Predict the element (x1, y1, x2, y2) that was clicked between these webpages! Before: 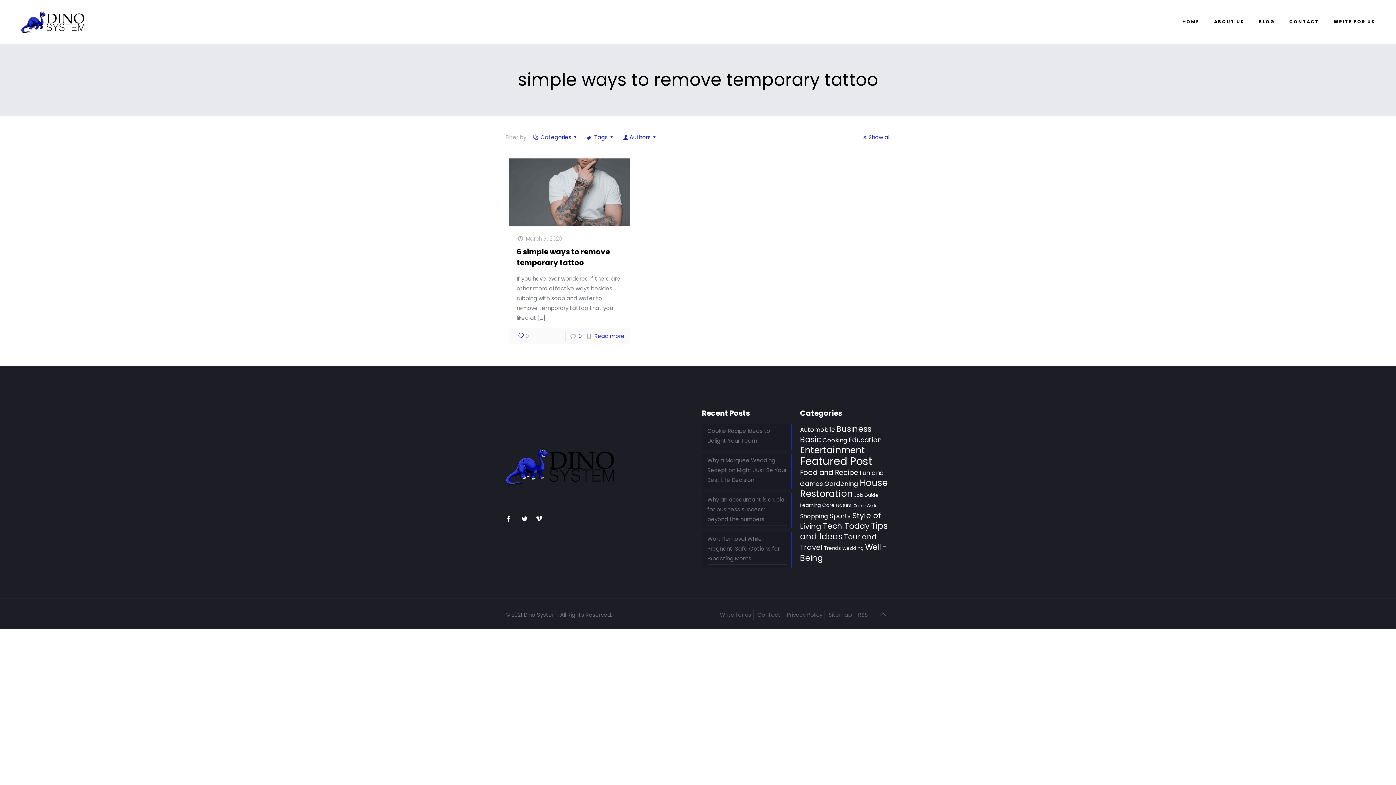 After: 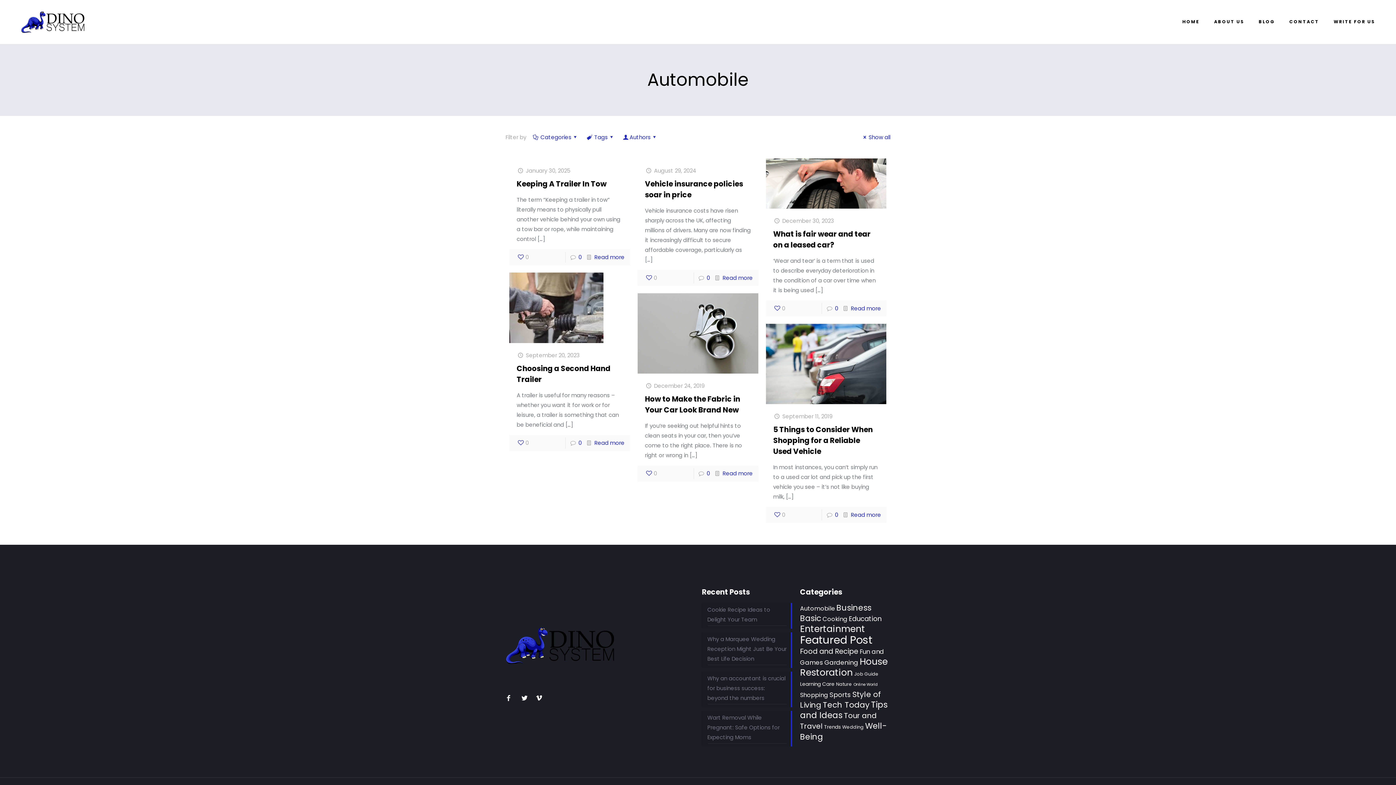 Action: bbox: (800, 425, 835, 434) label: Automobile (6 items)